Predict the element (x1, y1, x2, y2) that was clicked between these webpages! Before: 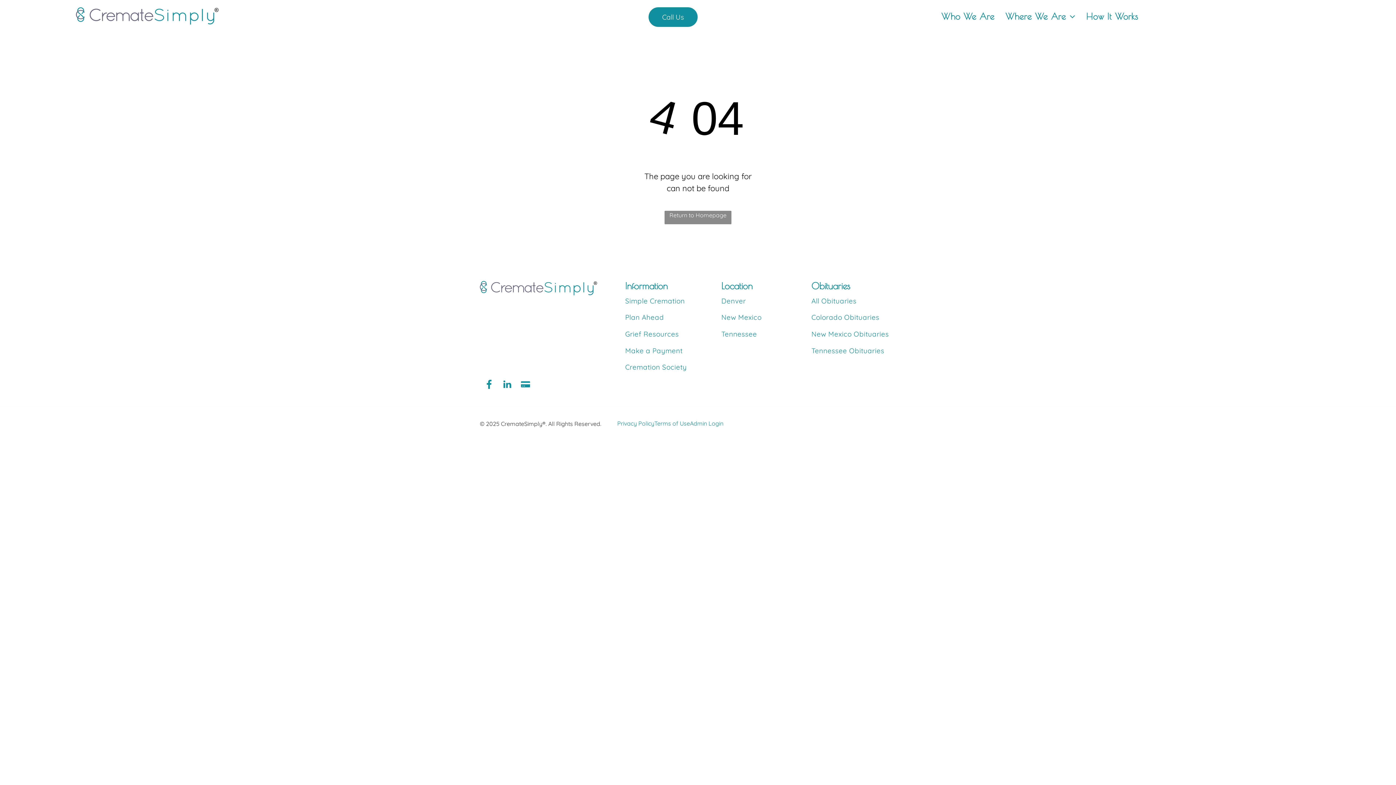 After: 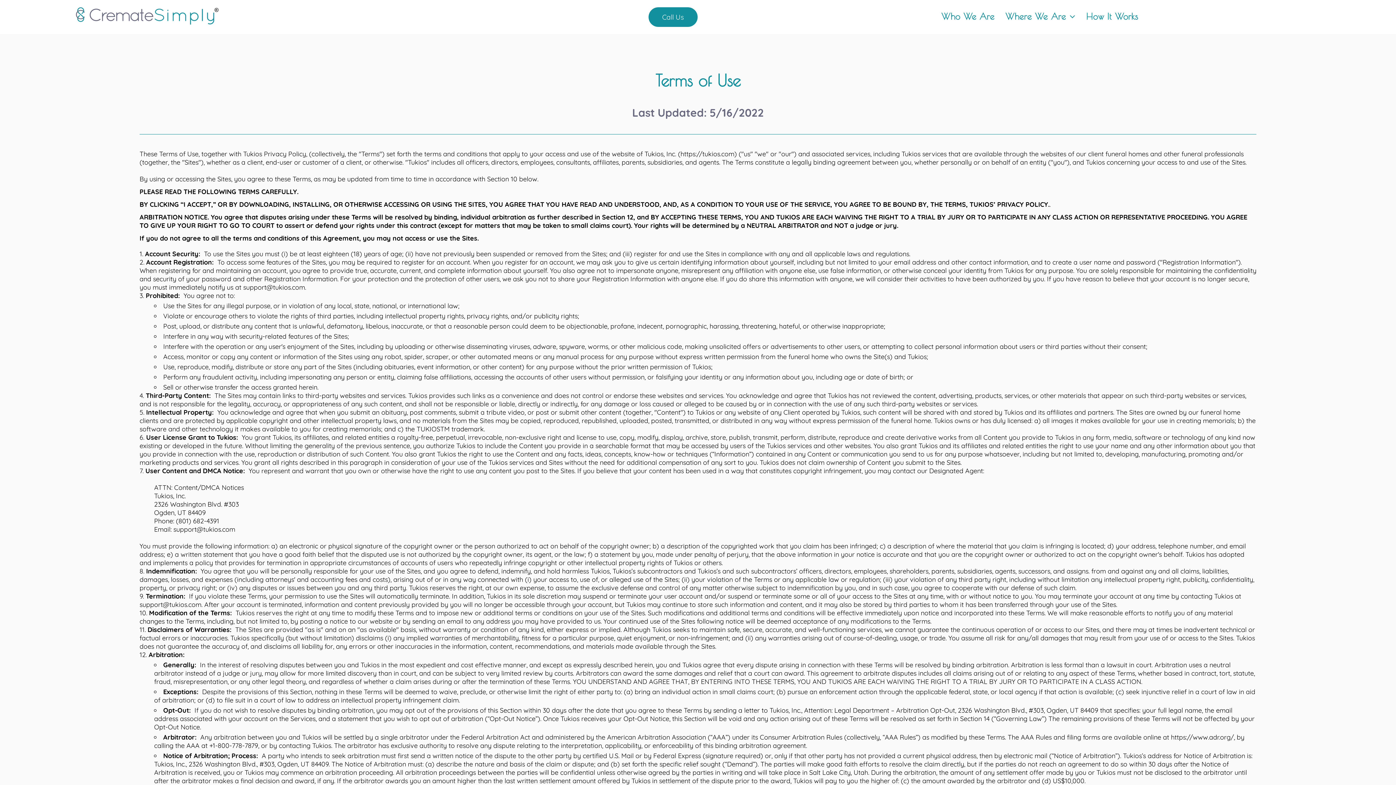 Action: bbox: (654, 419, 690, 427) label: Terms of Use